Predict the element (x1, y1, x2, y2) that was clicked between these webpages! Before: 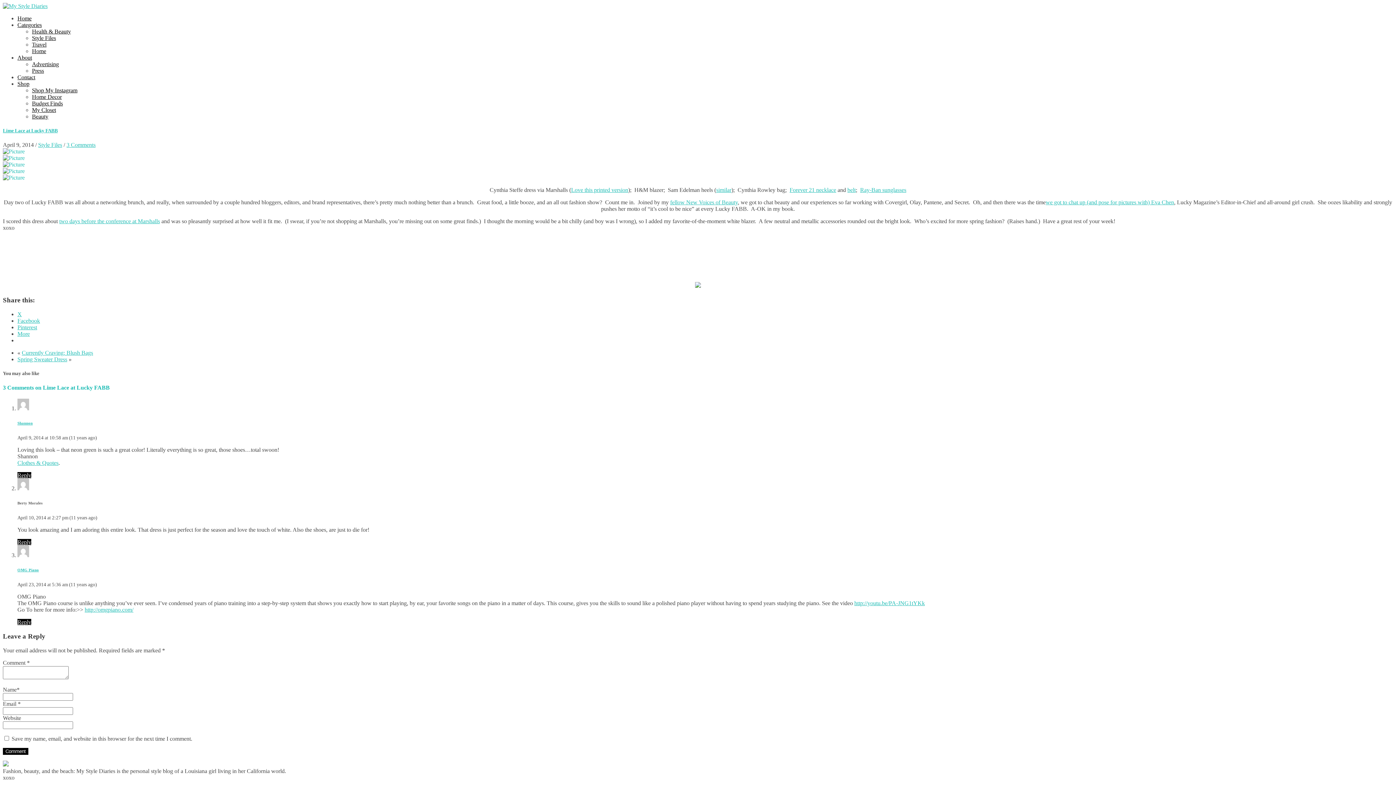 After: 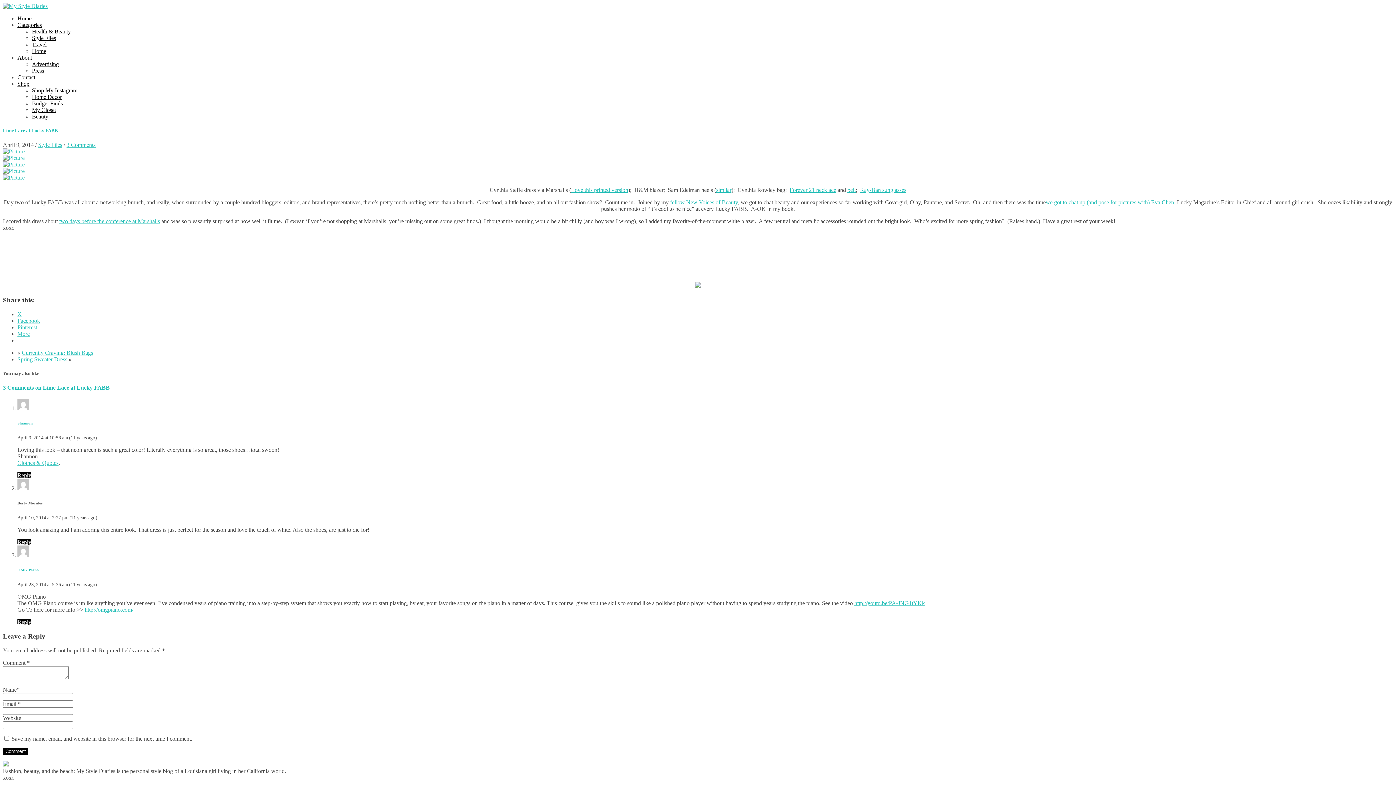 Action: label: Lime Lace at Lucky FABB bbox: (2, 128, 57, 133)